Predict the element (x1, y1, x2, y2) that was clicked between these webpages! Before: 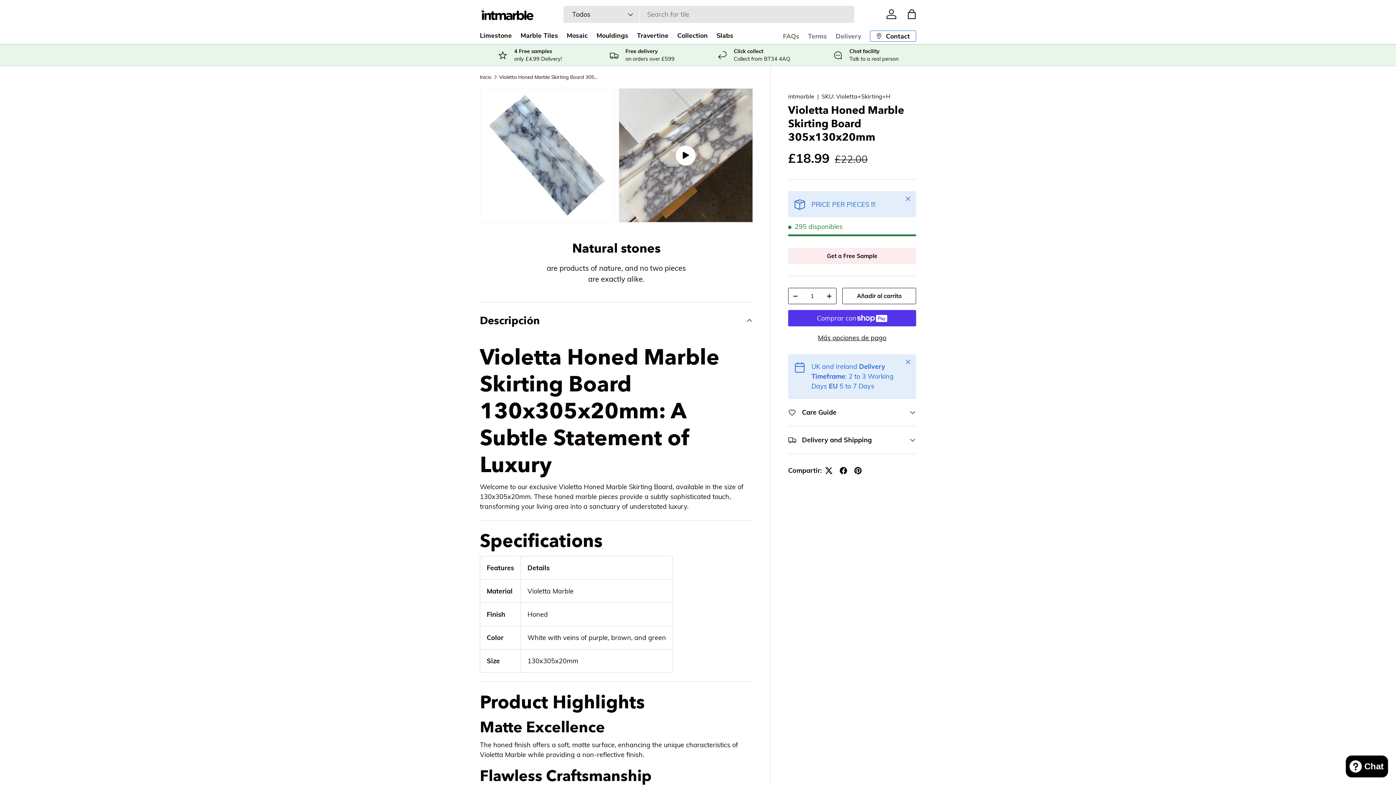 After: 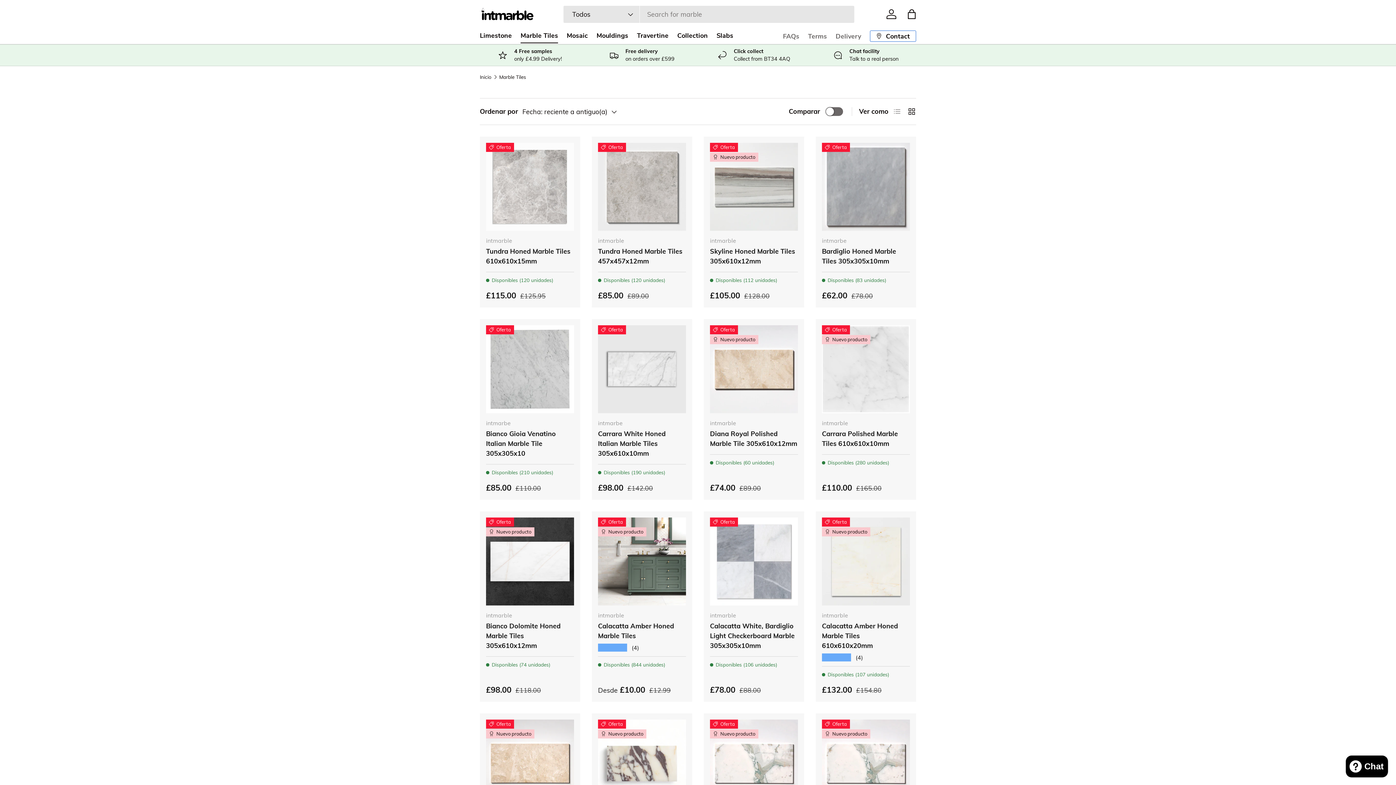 Action: bbox: (520, 28, 558, 43) label: Marble Tiles